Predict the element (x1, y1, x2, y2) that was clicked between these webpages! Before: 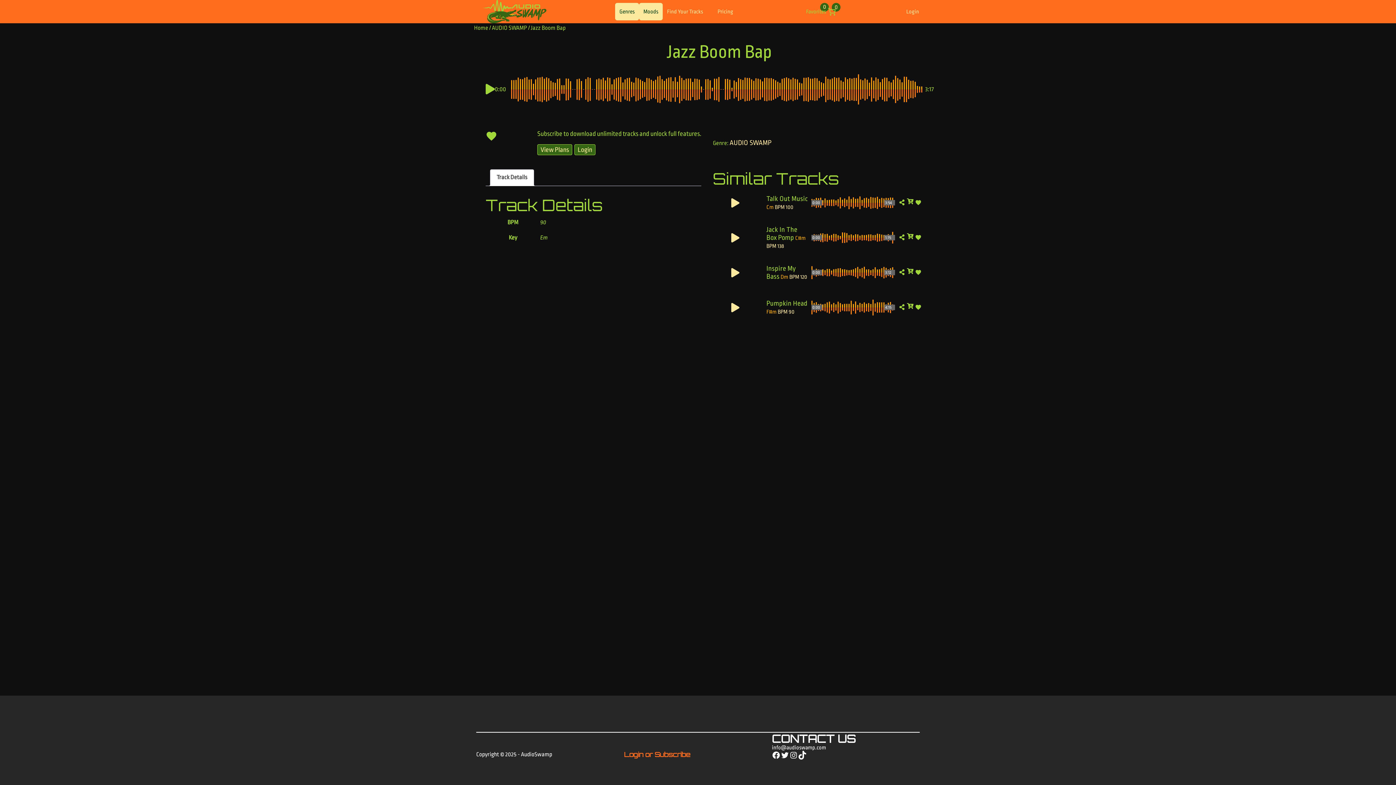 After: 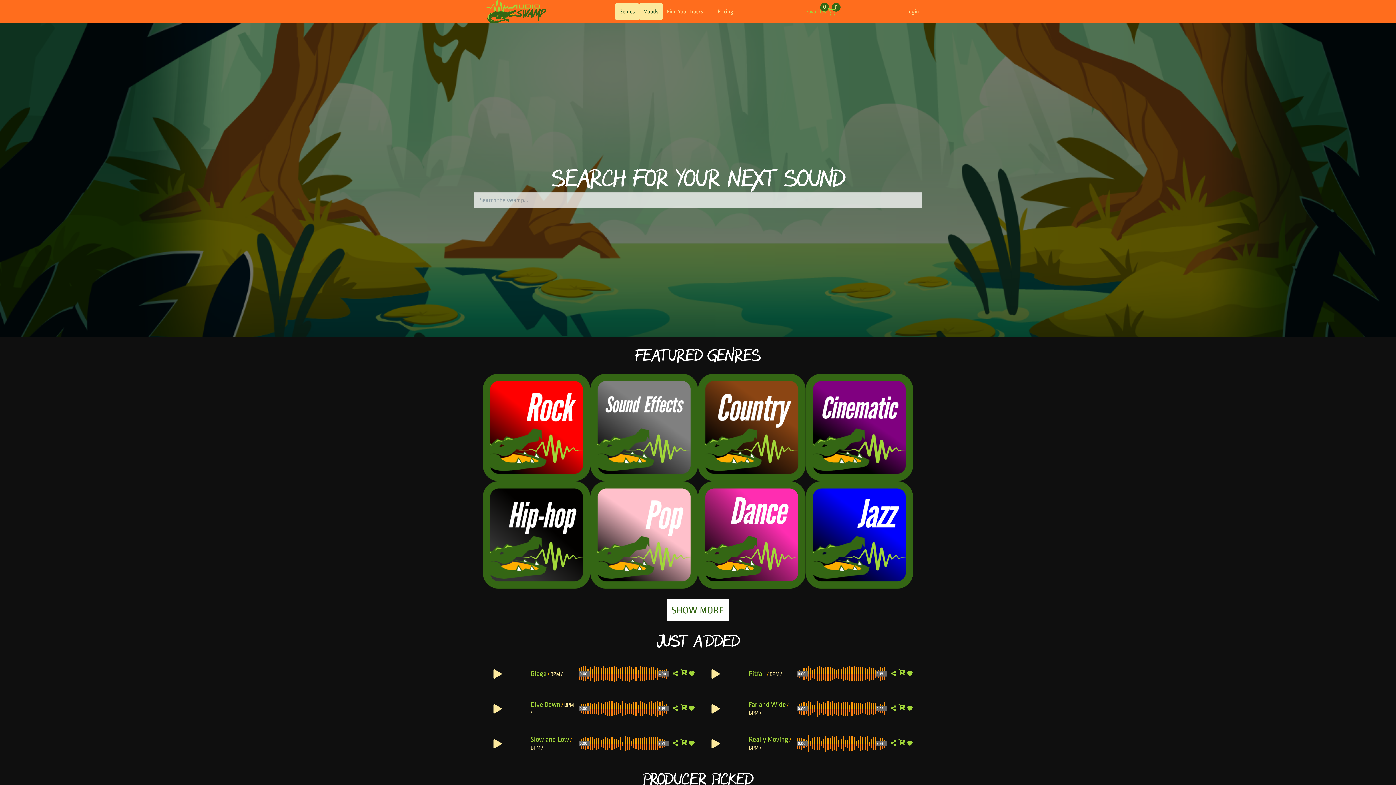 Action: label: Home bbox: (474, 24, 488, 31)